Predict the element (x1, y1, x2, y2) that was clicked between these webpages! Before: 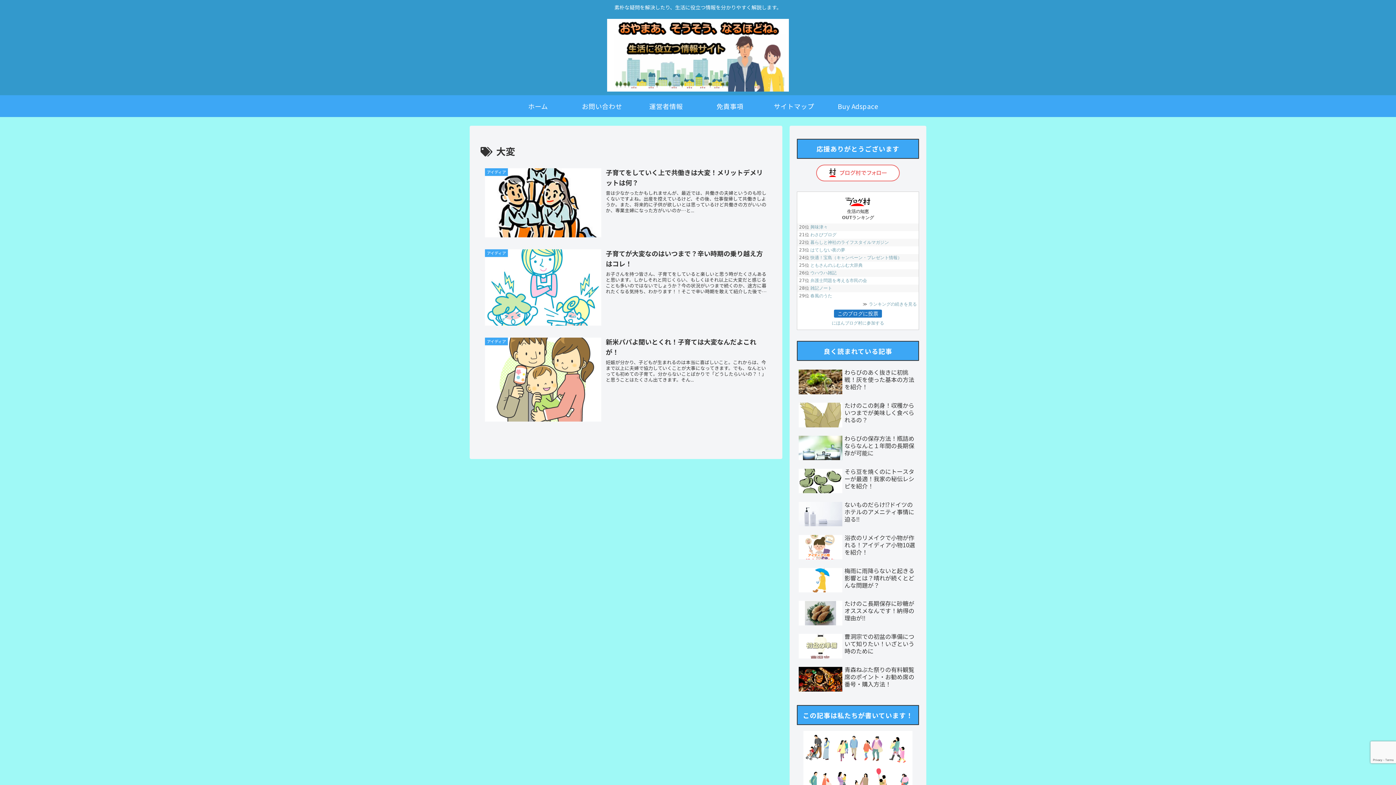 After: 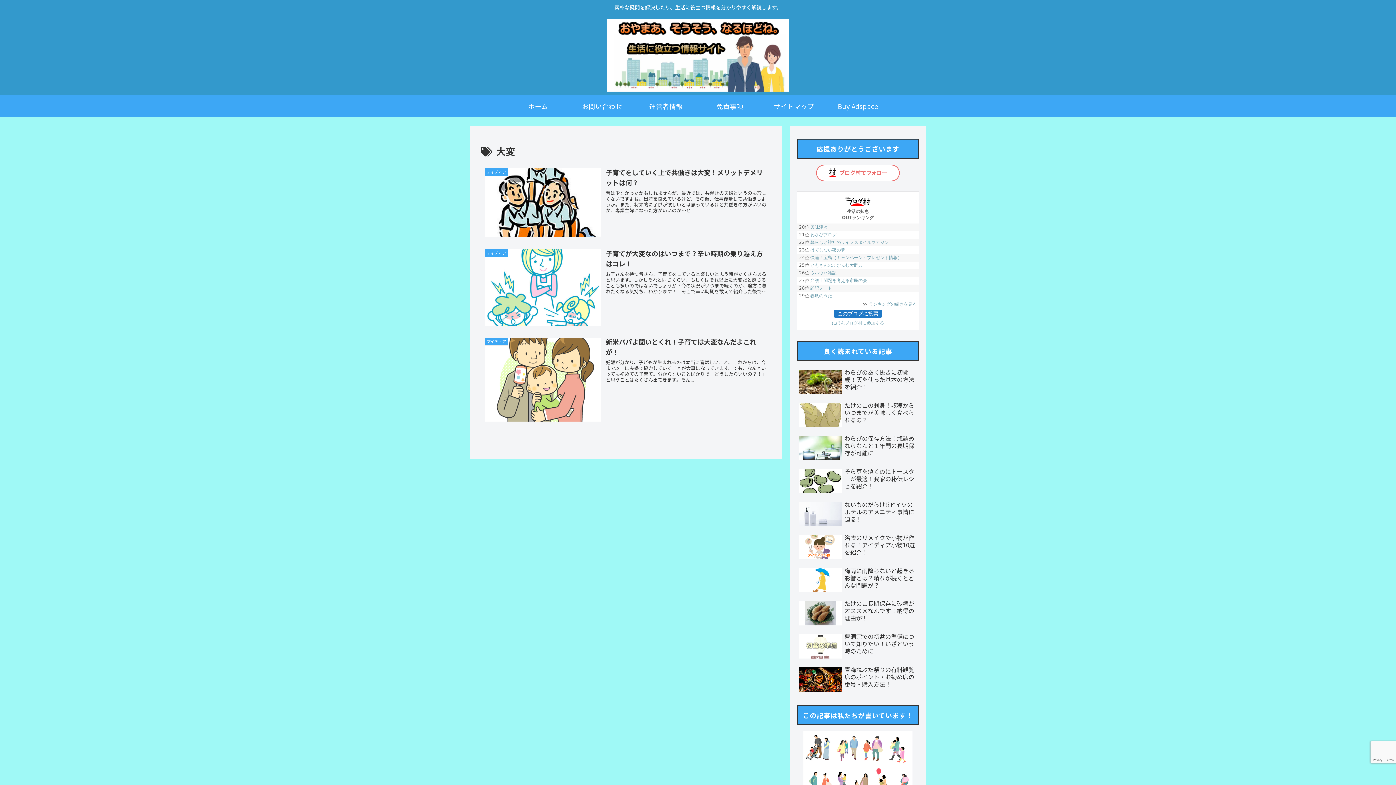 Action: bbox: (816, 167, 900, 176)